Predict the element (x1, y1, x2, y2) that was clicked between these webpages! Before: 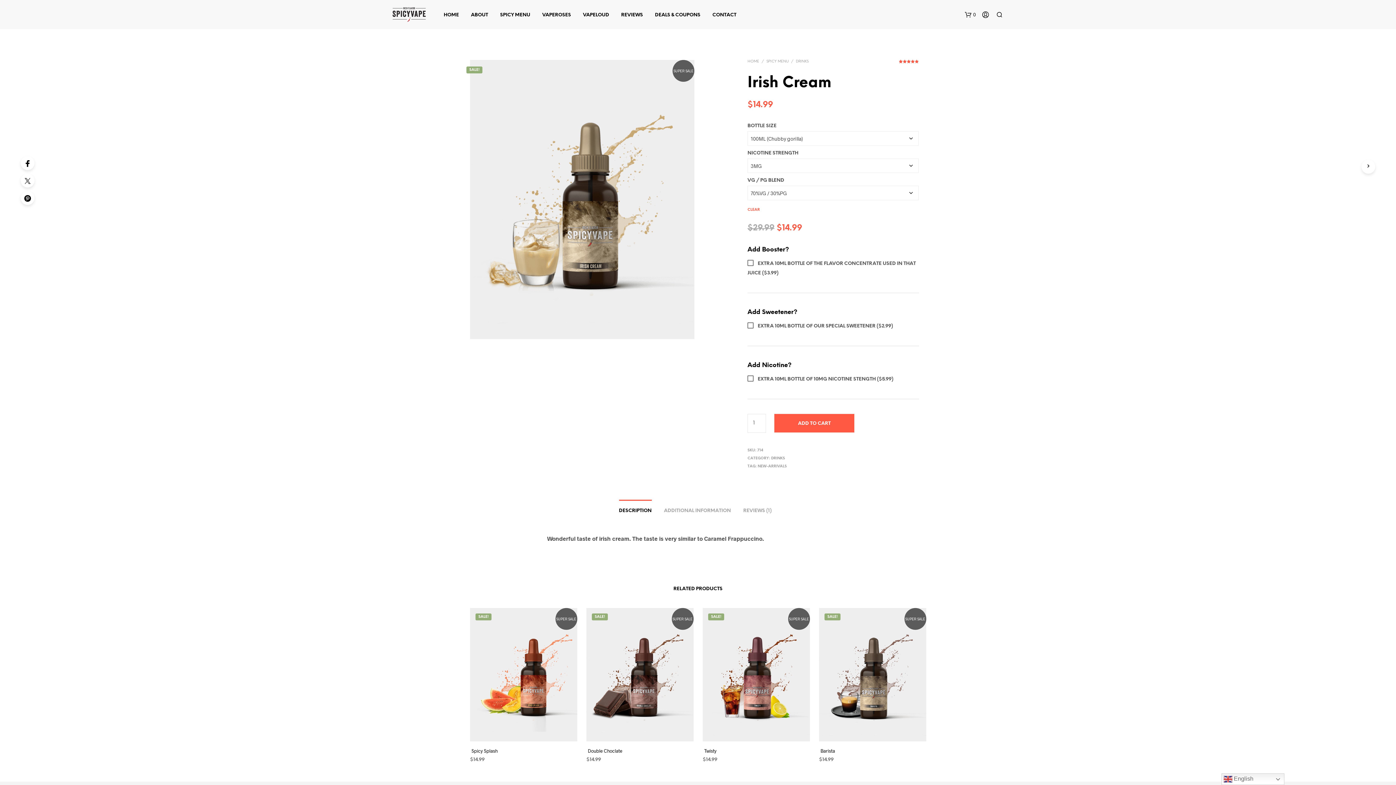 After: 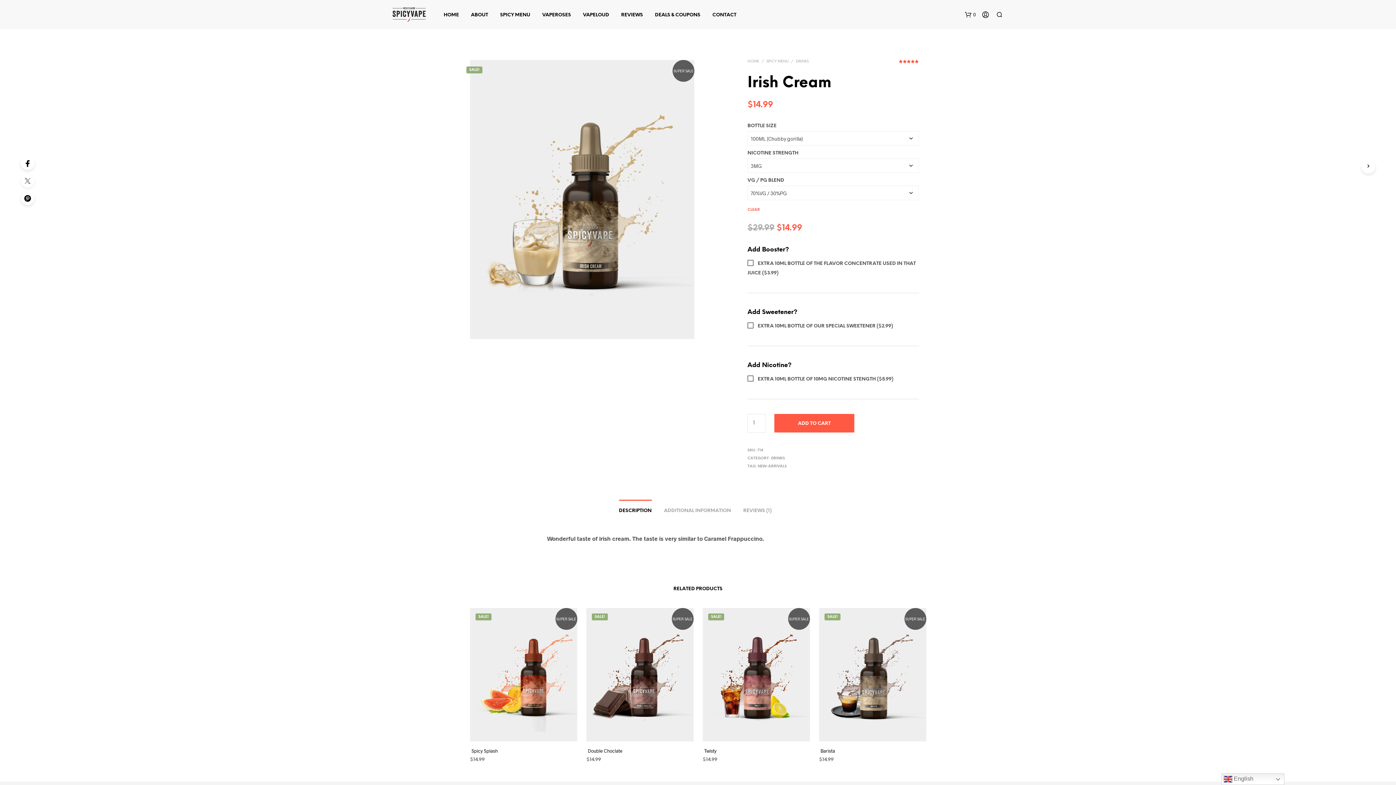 Action: bbox: (20, 173, 34, 187)